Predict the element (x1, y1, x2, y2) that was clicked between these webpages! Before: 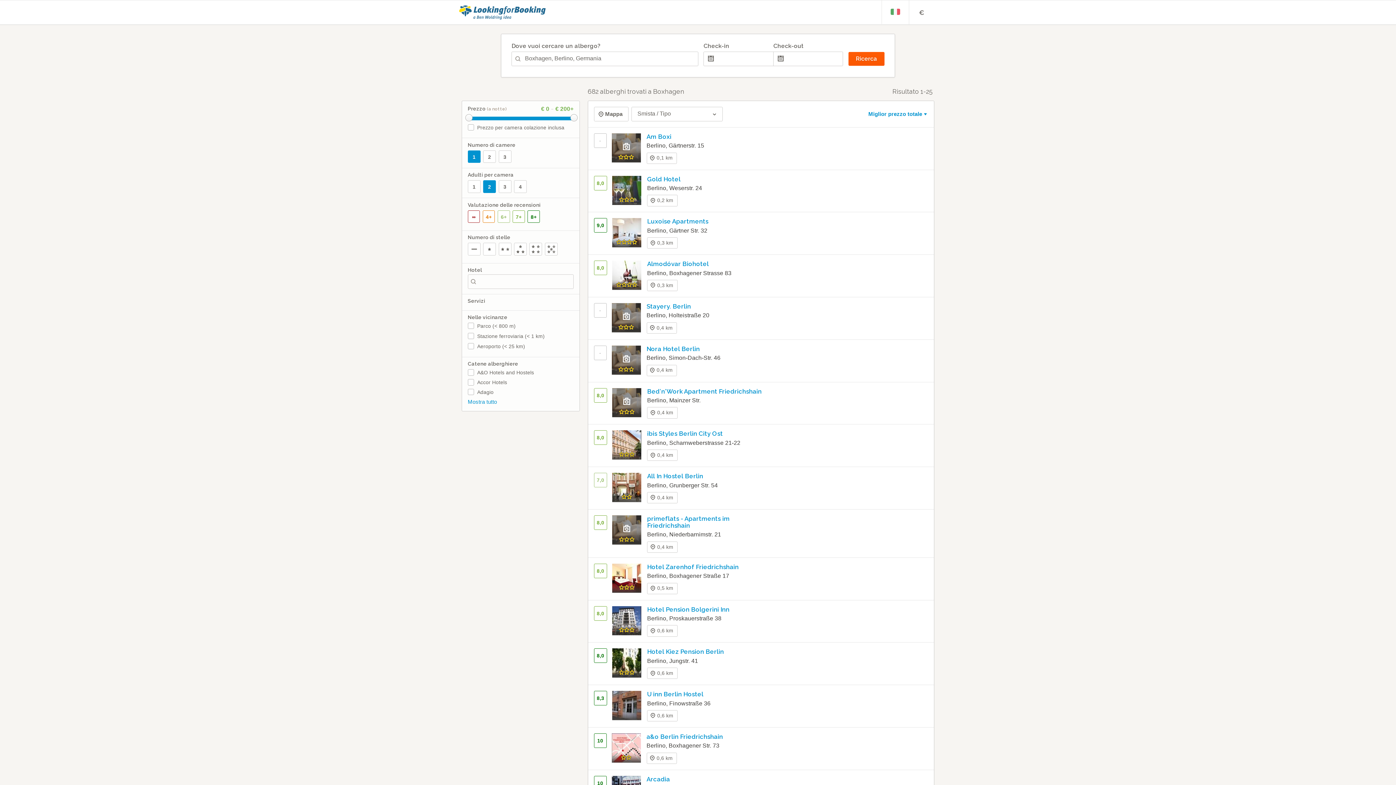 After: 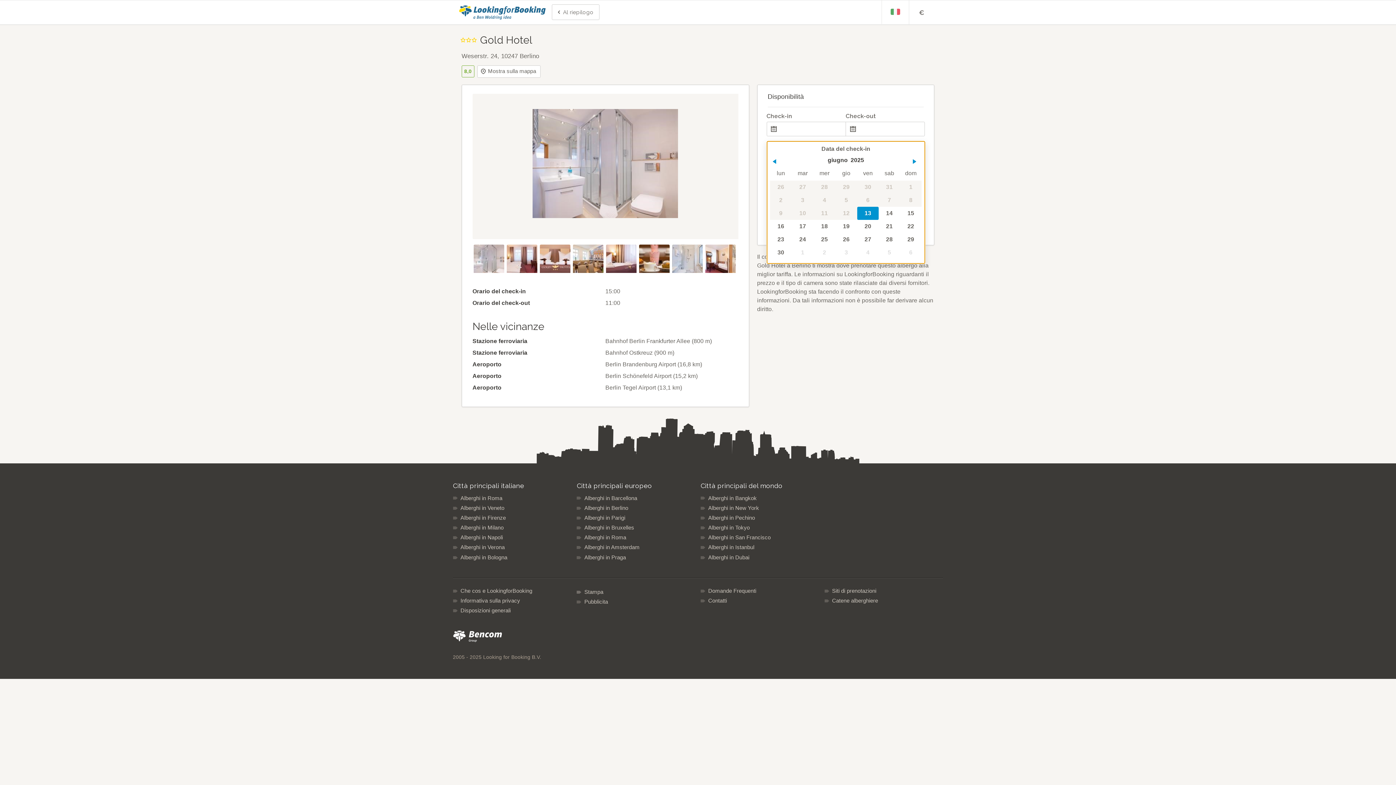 Action: bbox: (647, 175, 680, 182) label: Gold Hotel